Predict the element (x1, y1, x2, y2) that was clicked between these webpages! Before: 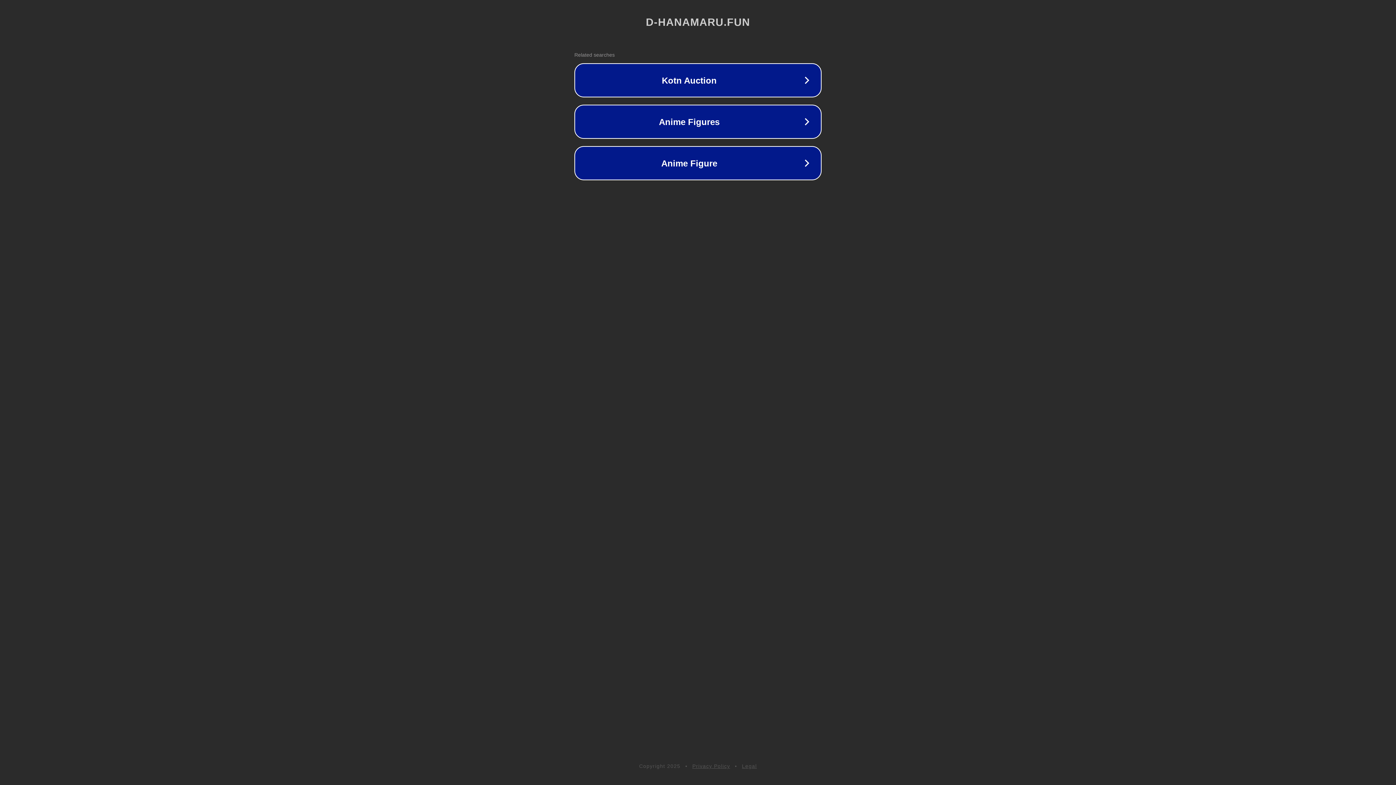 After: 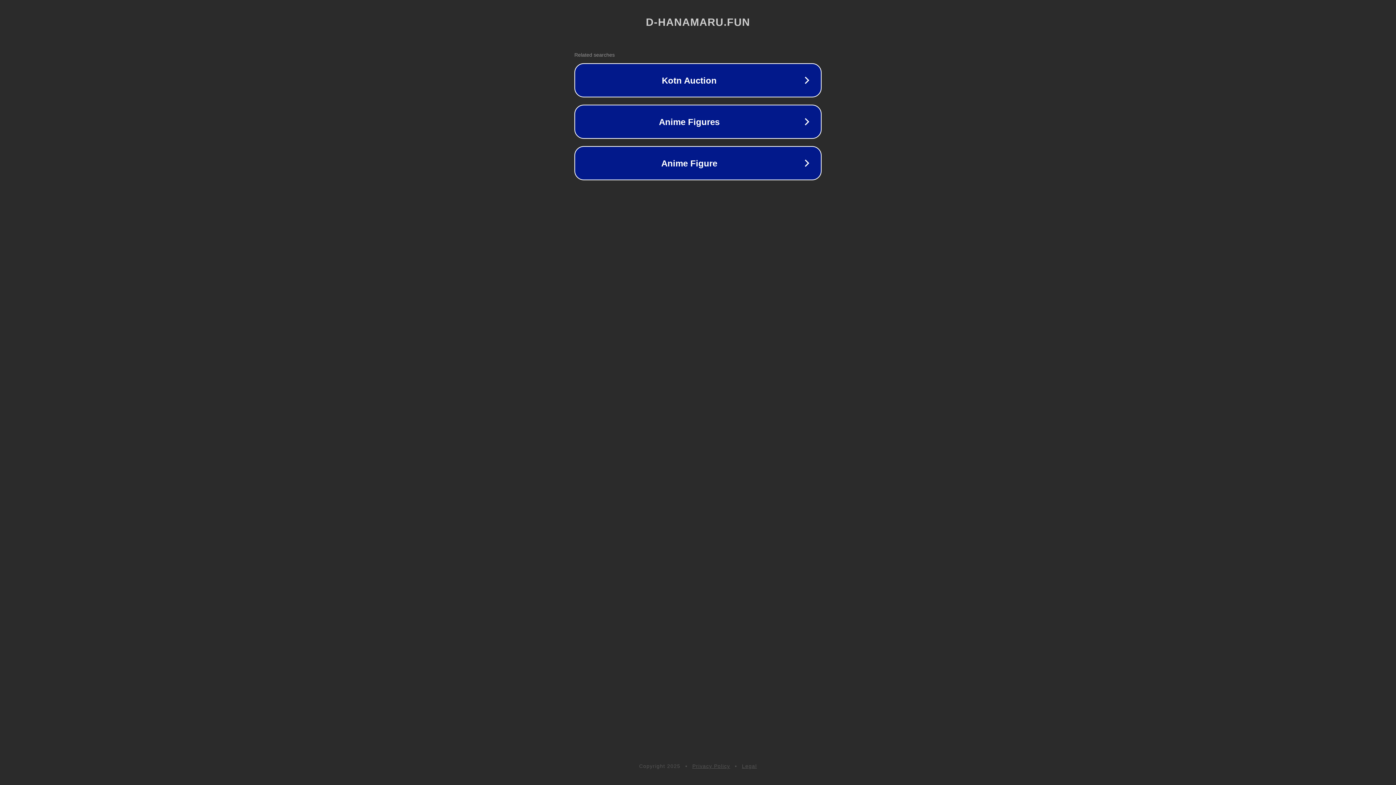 Action: bbox: (742, 763, 757, 769) label: Legal